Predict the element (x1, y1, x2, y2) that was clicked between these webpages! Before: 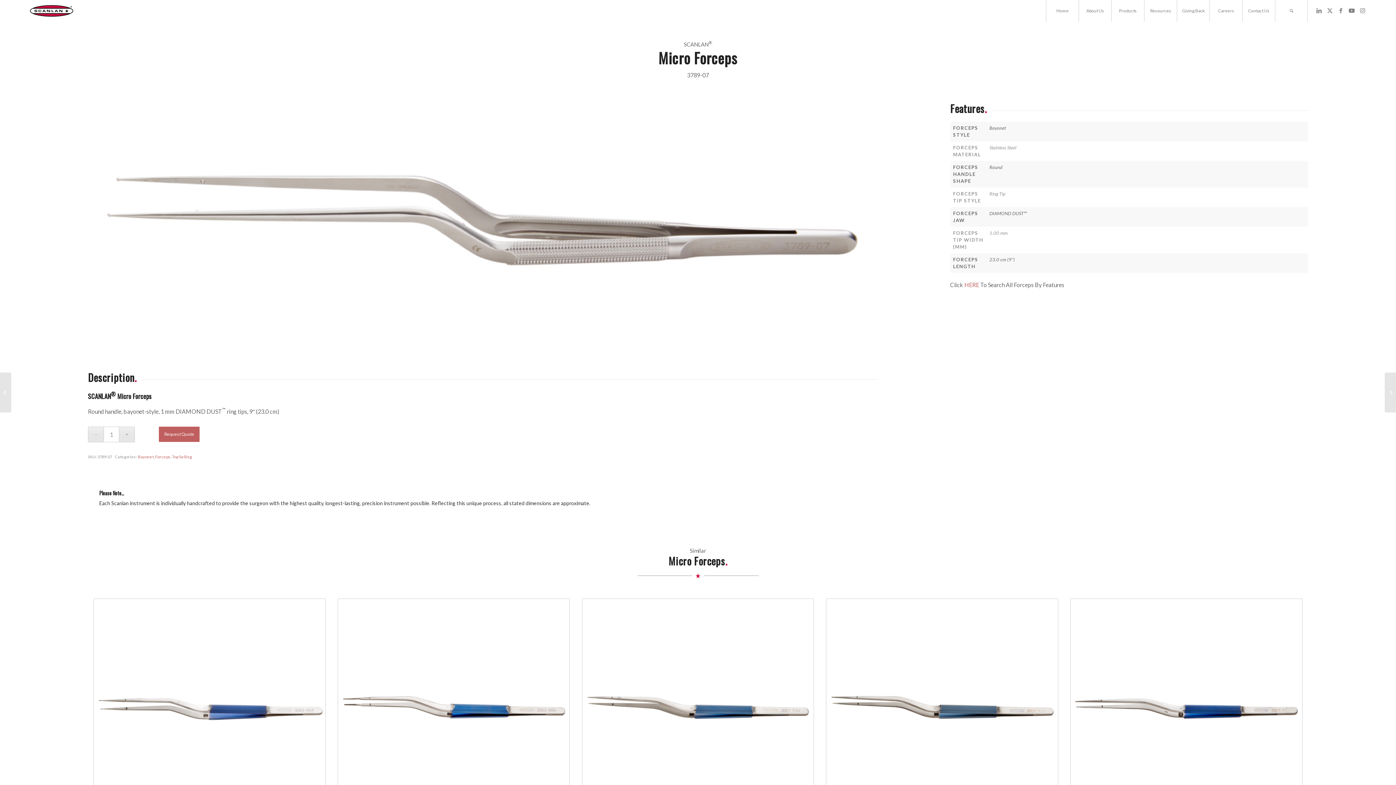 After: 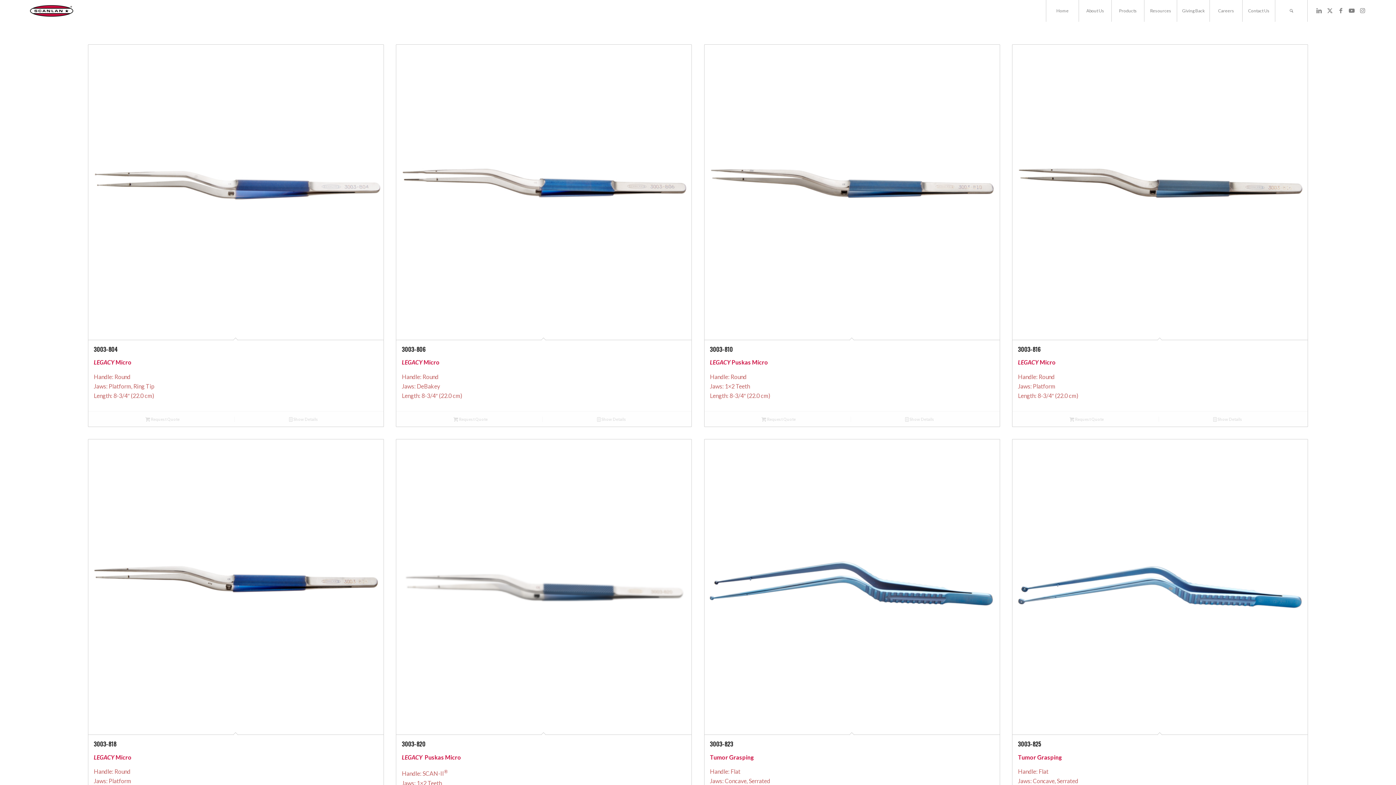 Action: label: Bayonet bbox: (137, 454, 153, 459)